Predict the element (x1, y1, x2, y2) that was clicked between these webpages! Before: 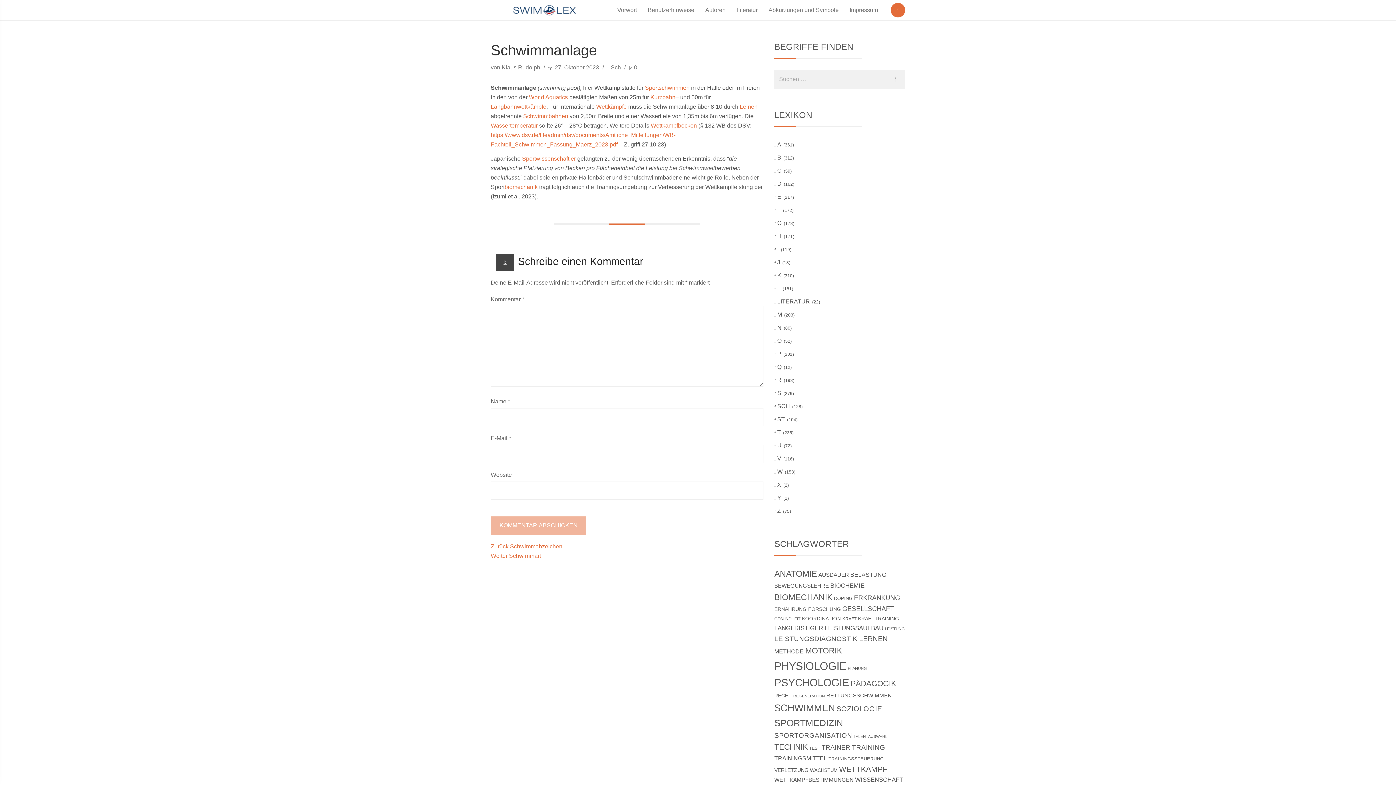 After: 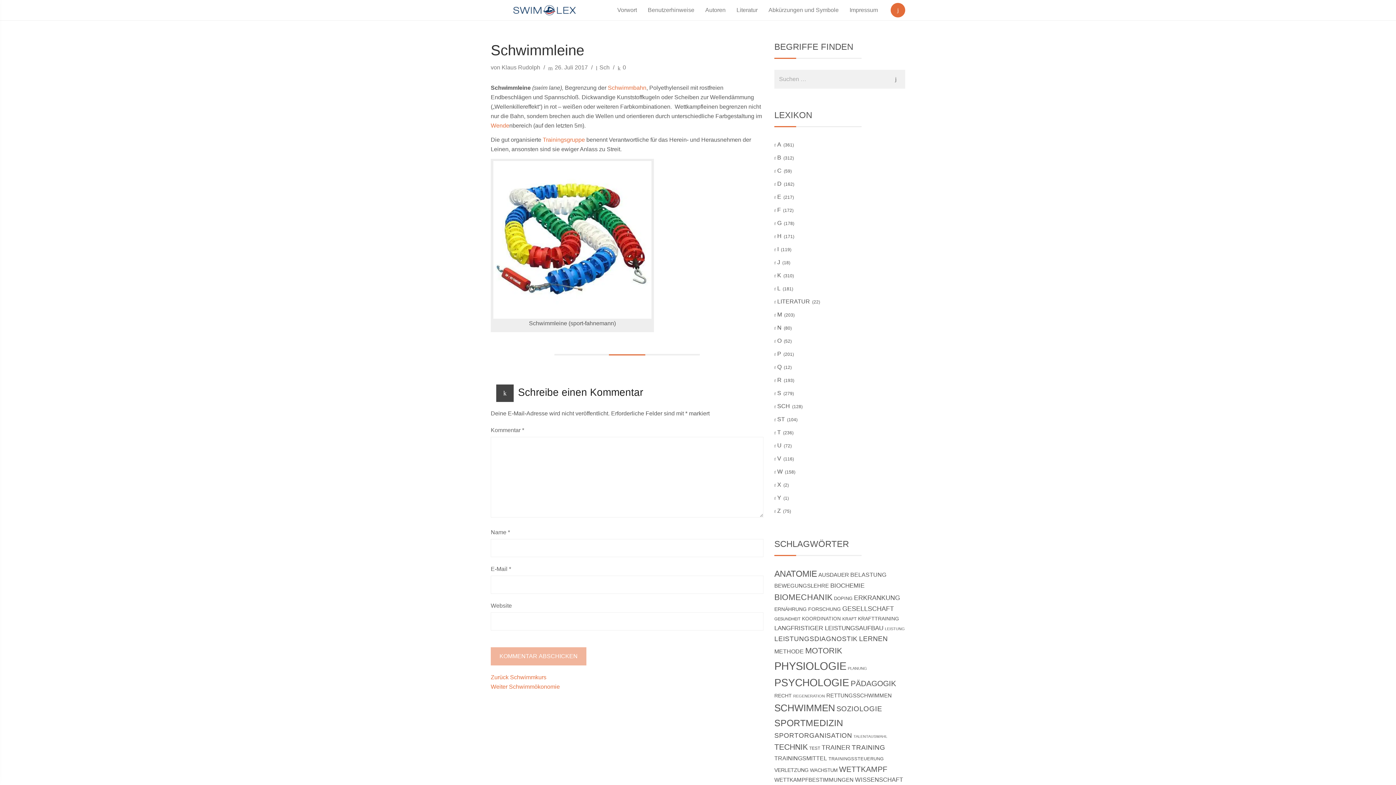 Action: label: Leinen bbox: (740, 103, 757, 109)